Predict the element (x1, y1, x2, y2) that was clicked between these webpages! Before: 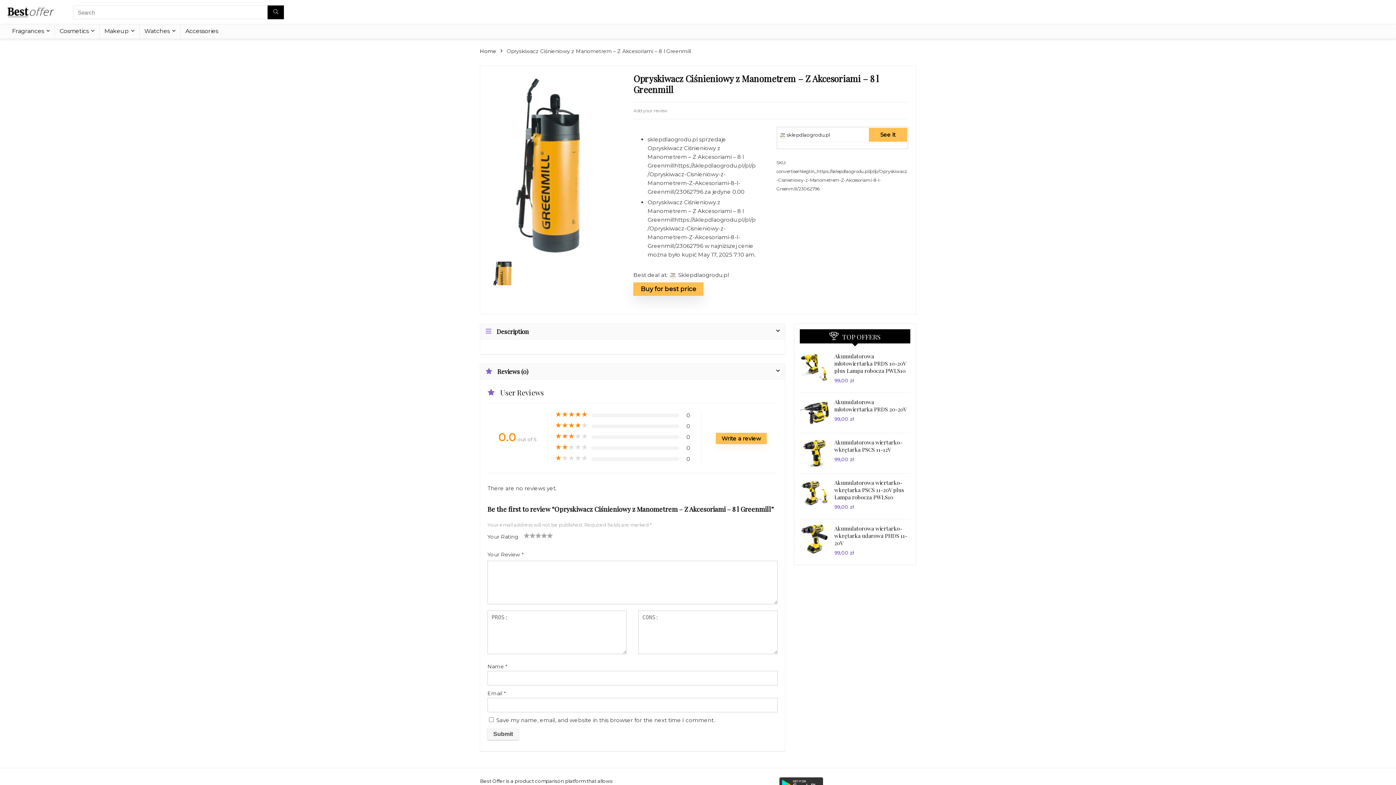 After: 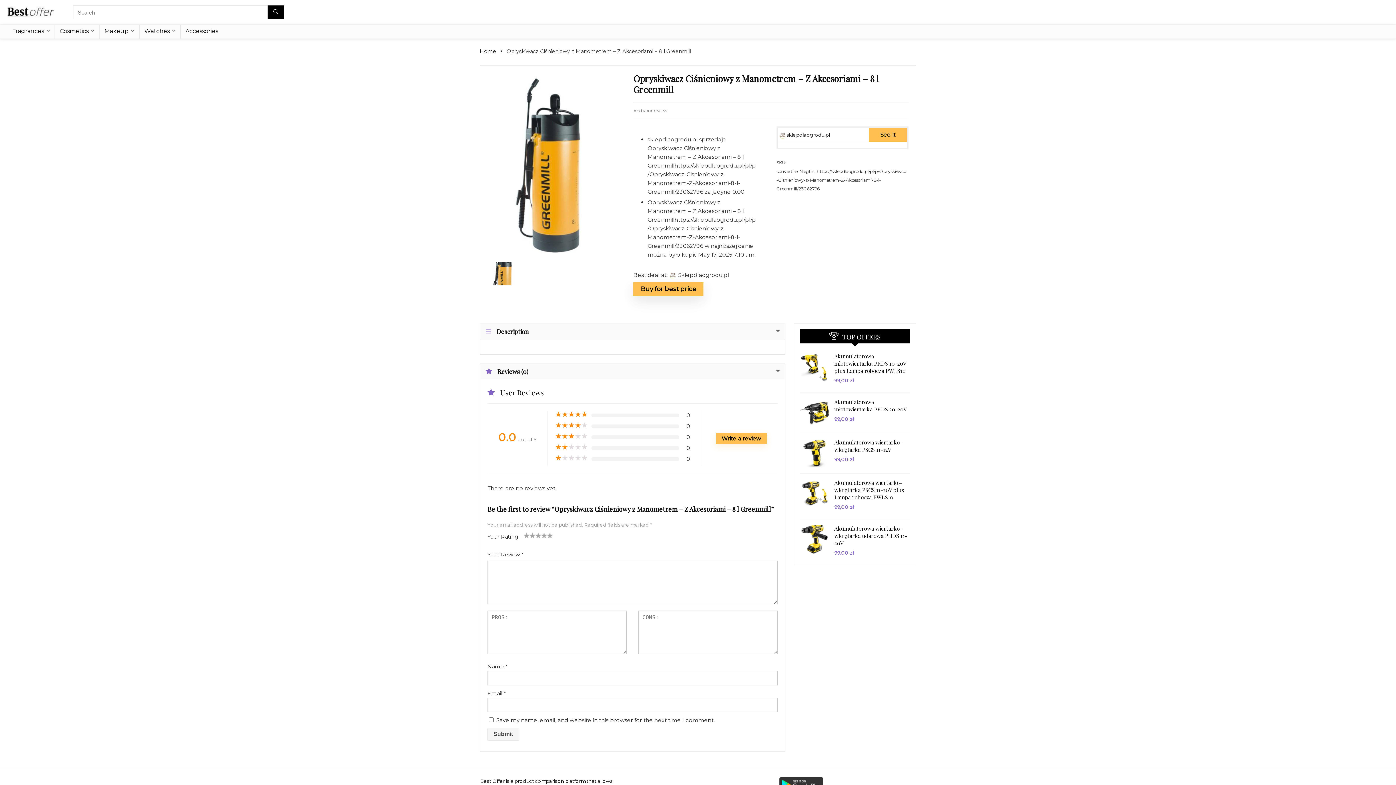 Action: bbox: (868, 128, 907, 141) label: See it